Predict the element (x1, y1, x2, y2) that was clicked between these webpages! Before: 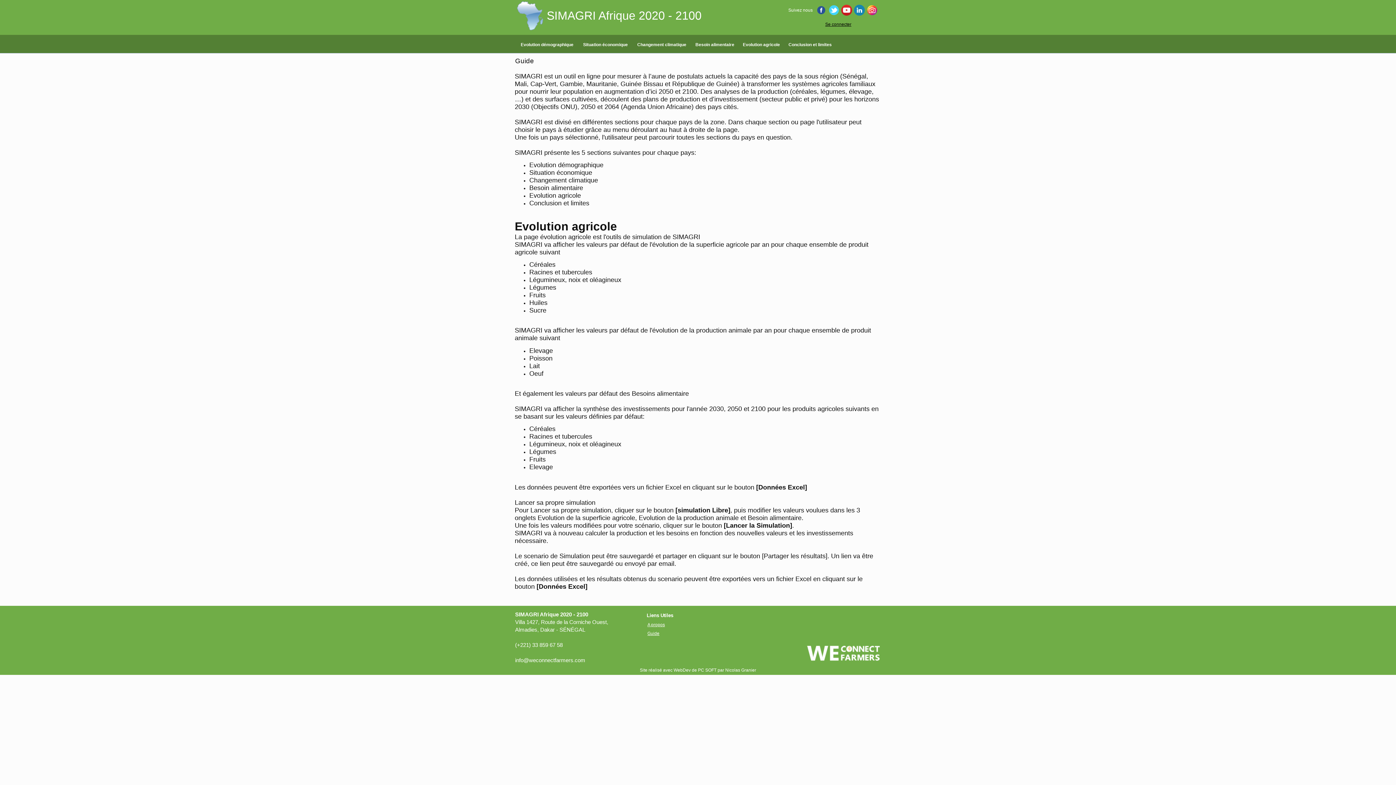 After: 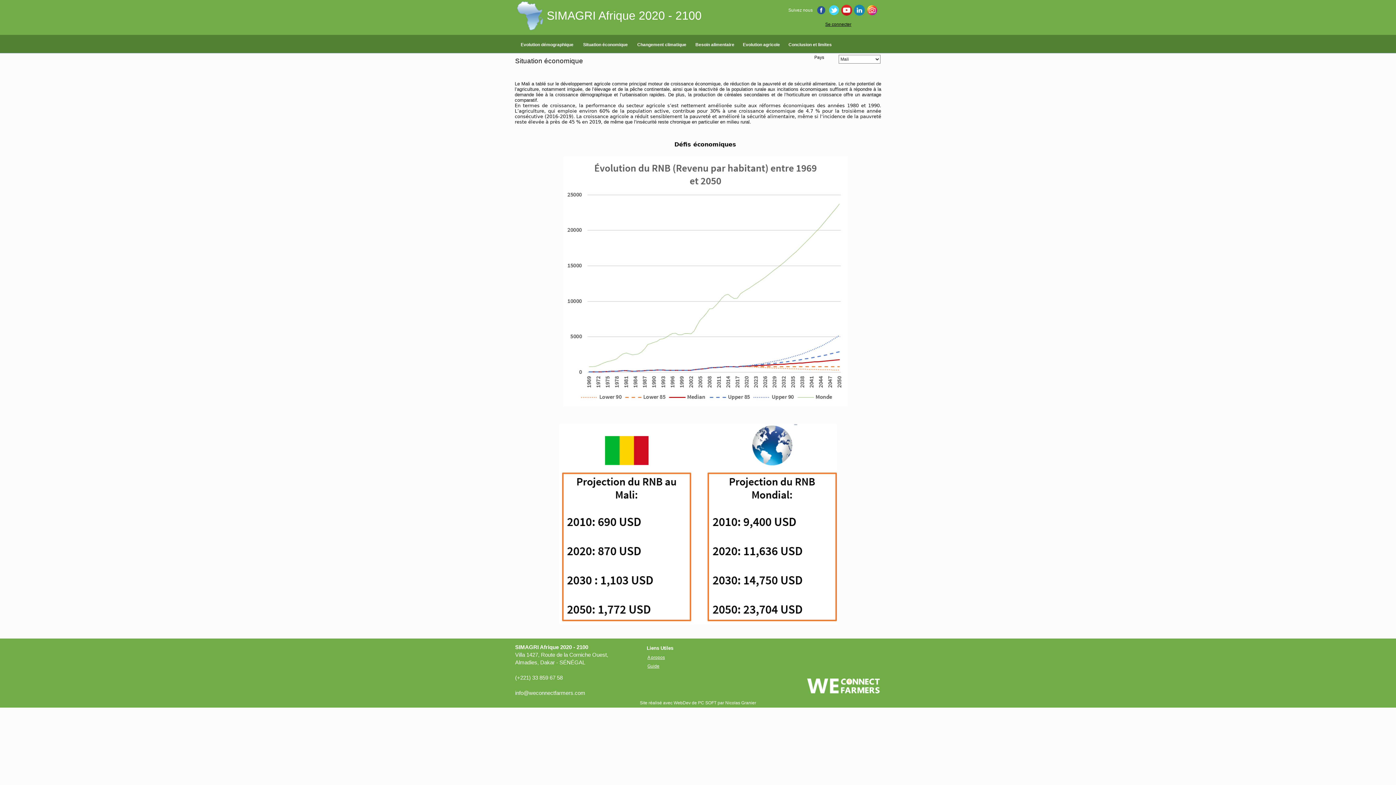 Action: label: Situation économique bbox: (578, 38, 632, 51)